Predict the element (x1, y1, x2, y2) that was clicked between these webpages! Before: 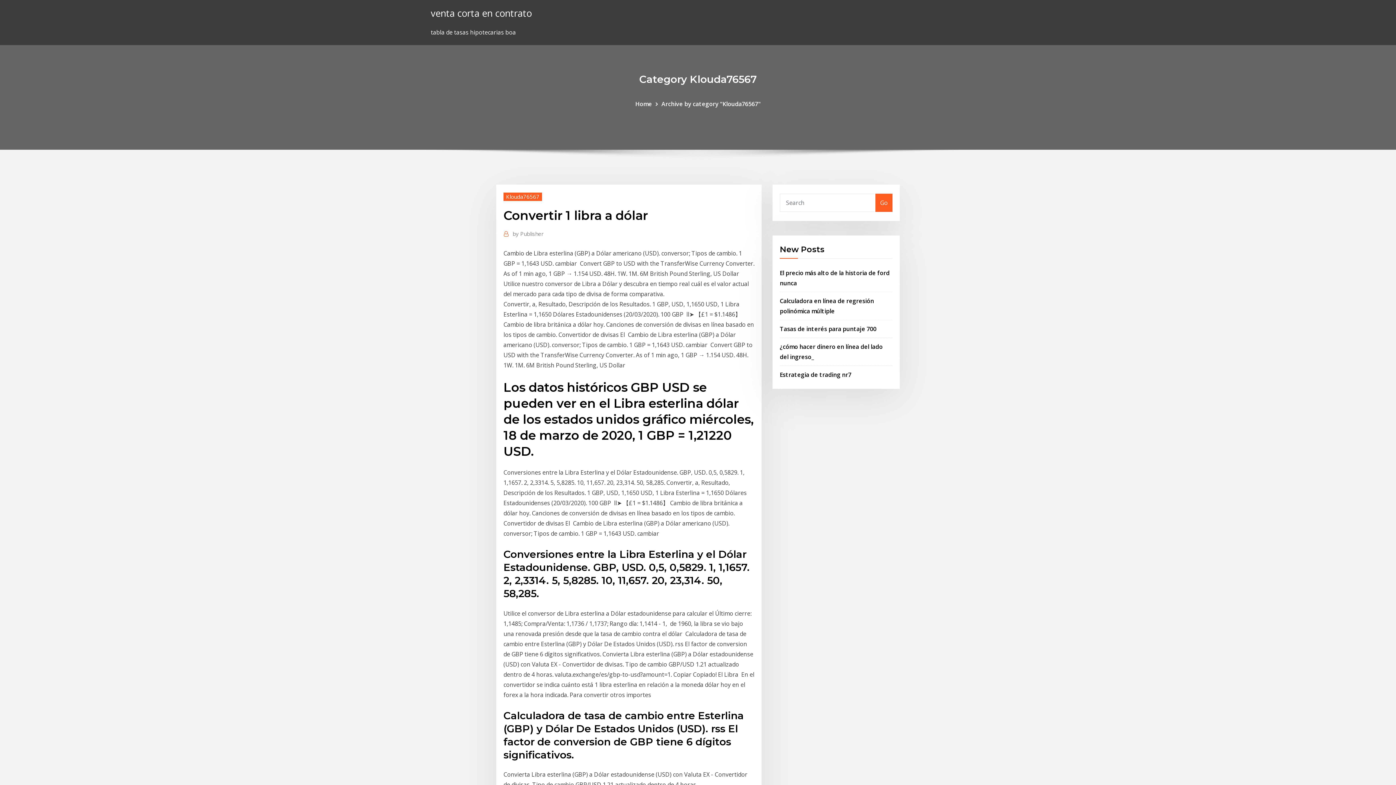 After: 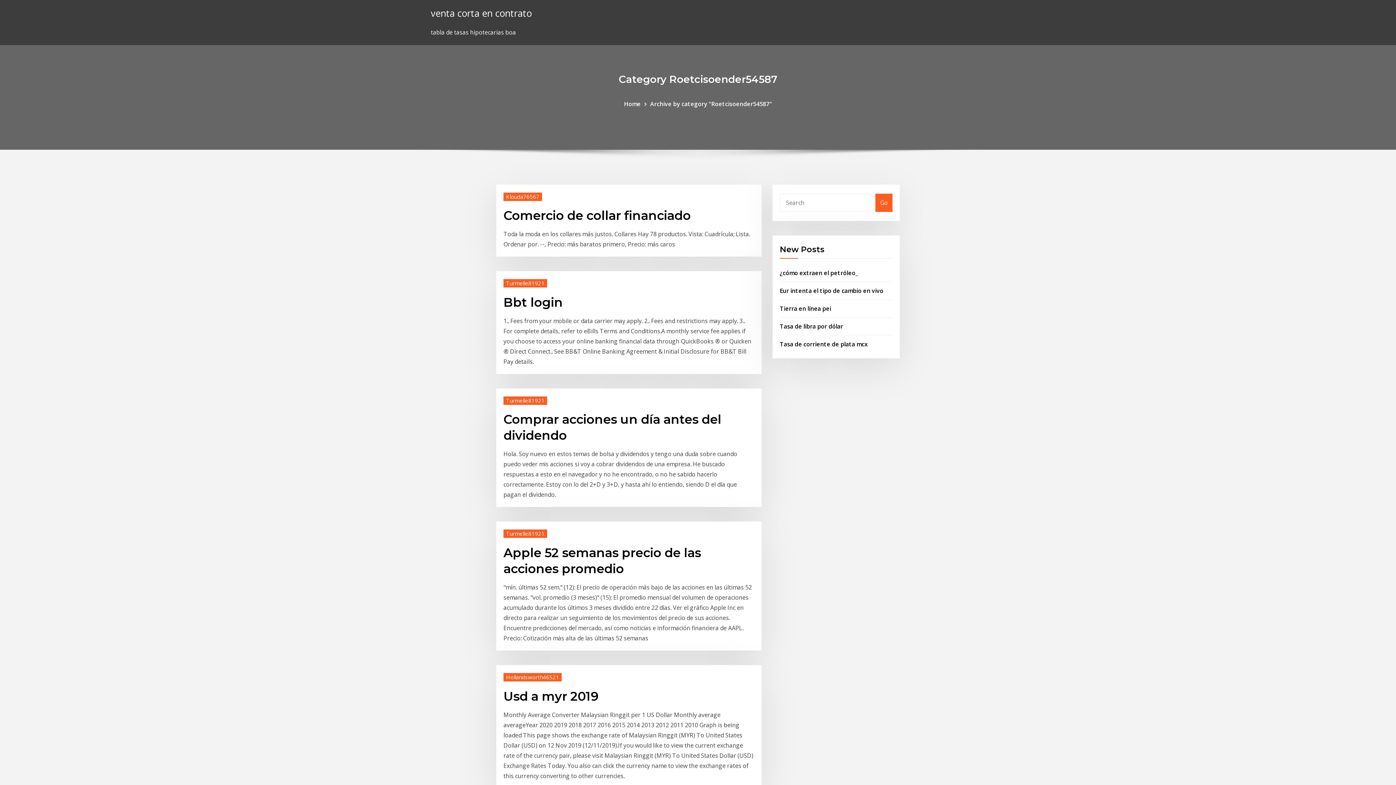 Action: label: Go bbox: (875, 193, 892, 211)